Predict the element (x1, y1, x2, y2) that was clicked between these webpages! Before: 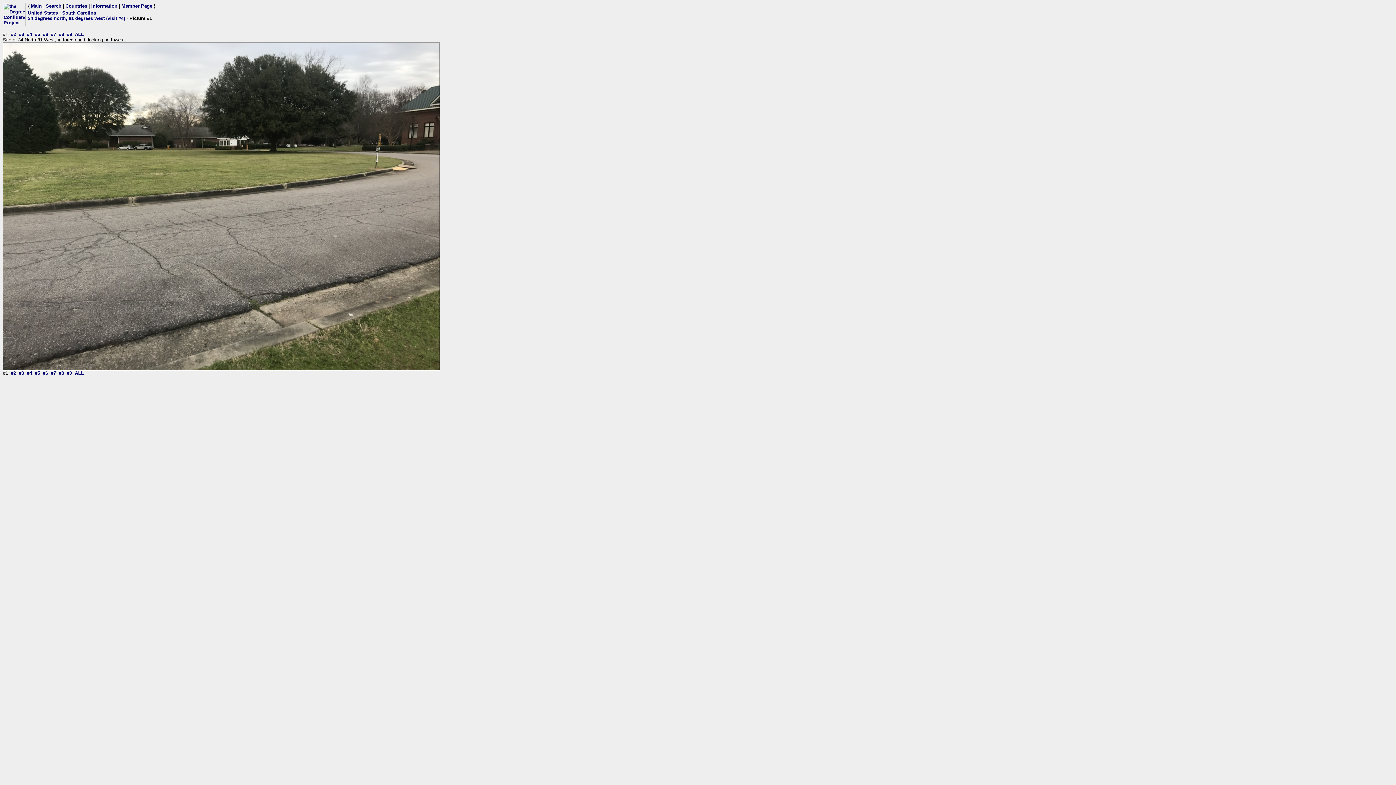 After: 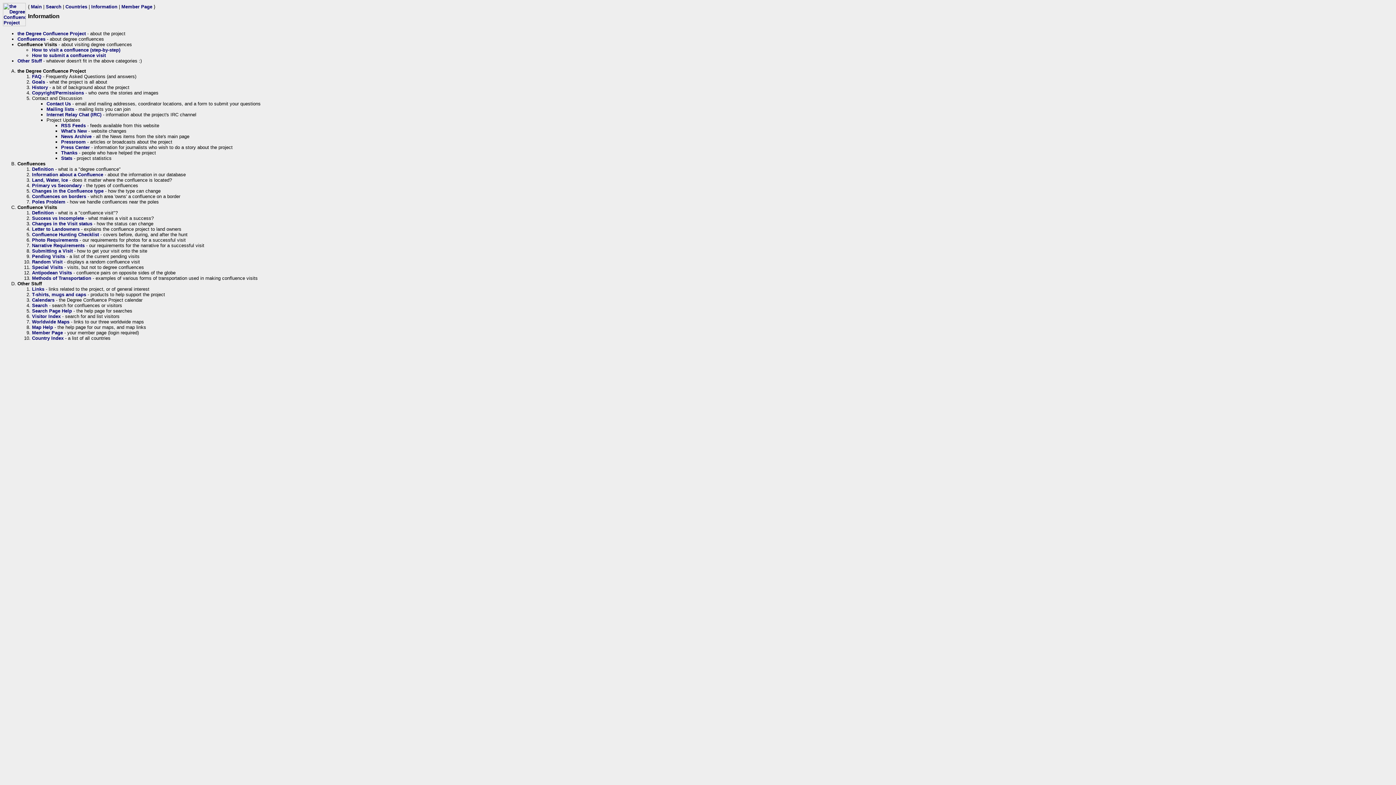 Action: bbox: (91, 3, 117, 8) label: Information